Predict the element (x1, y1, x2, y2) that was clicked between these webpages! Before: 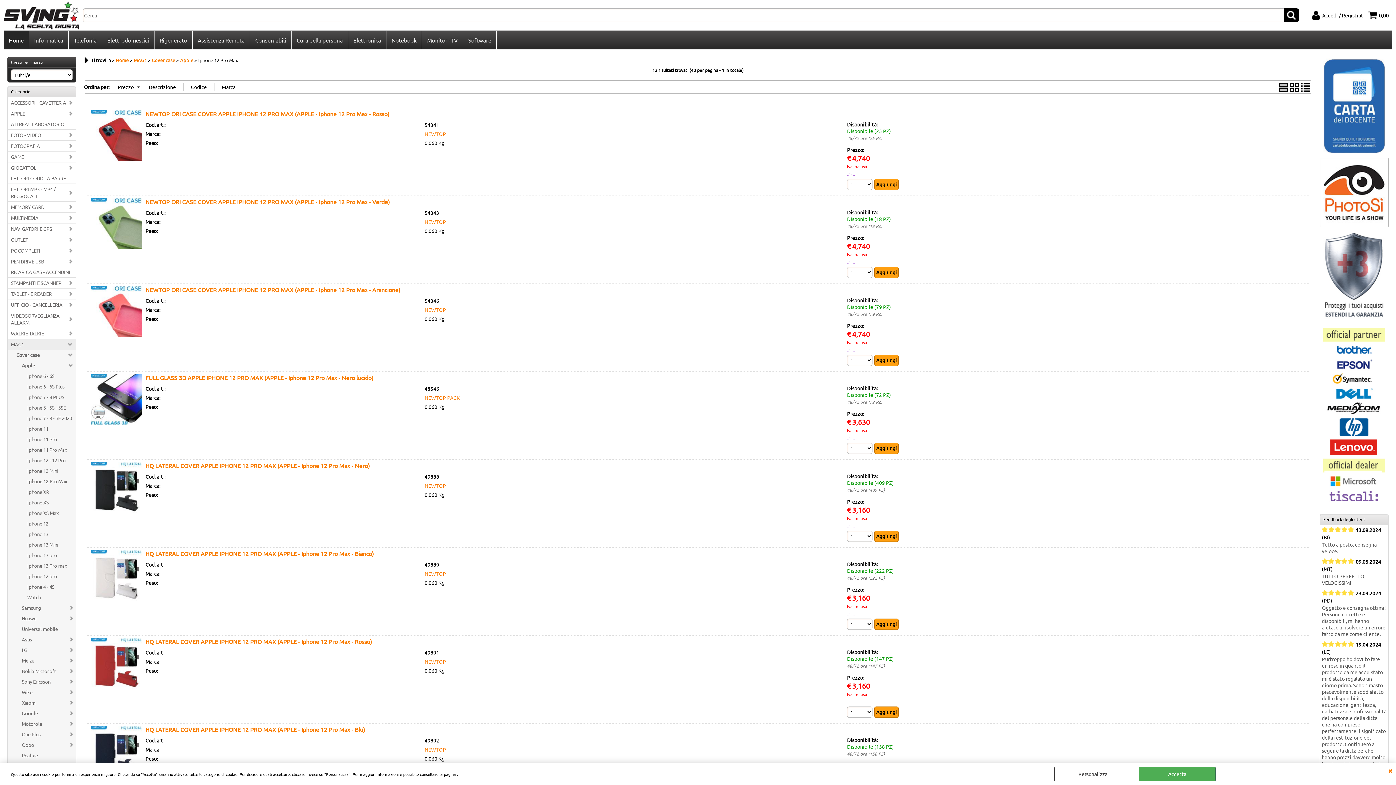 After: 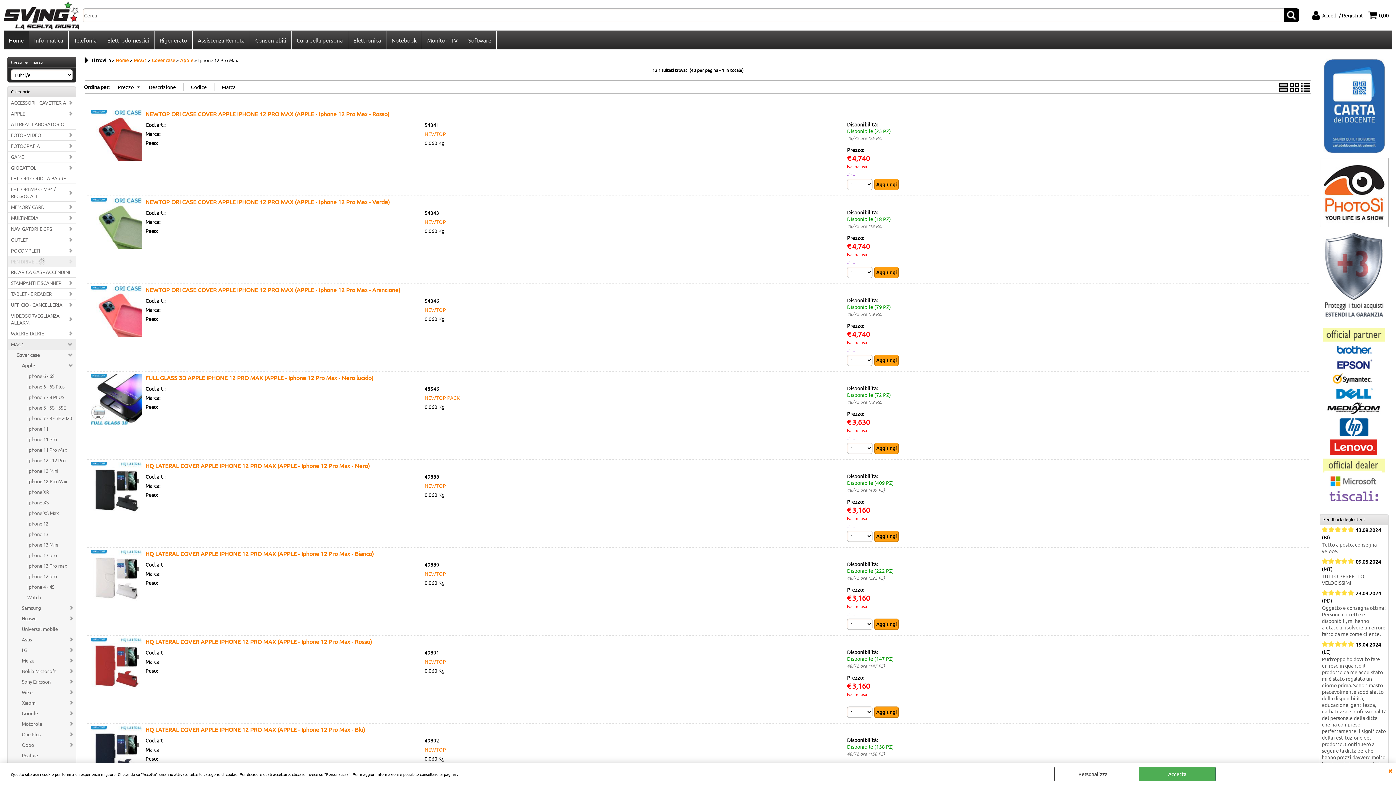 Action: label: PEN DRIVE USB bbox: (7, 256, 76, 266)